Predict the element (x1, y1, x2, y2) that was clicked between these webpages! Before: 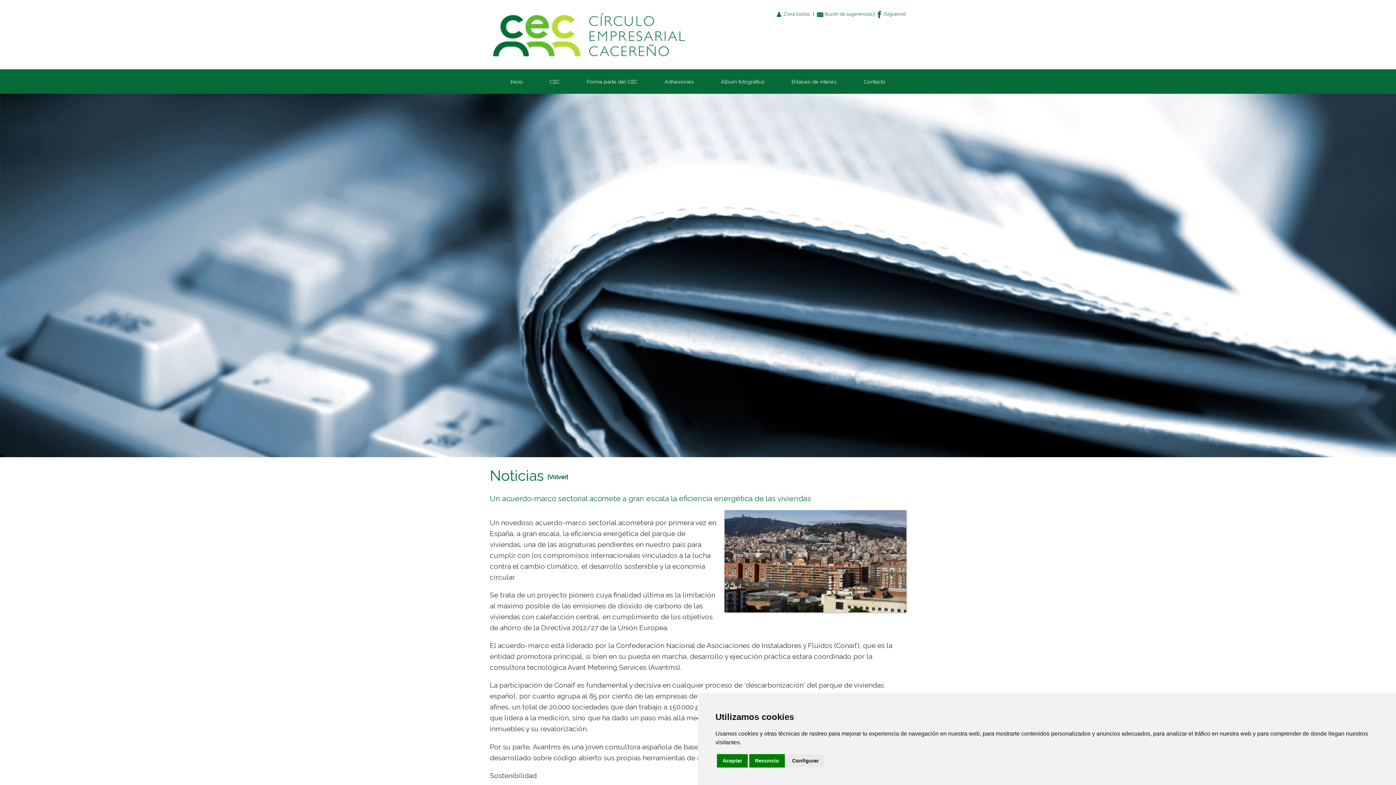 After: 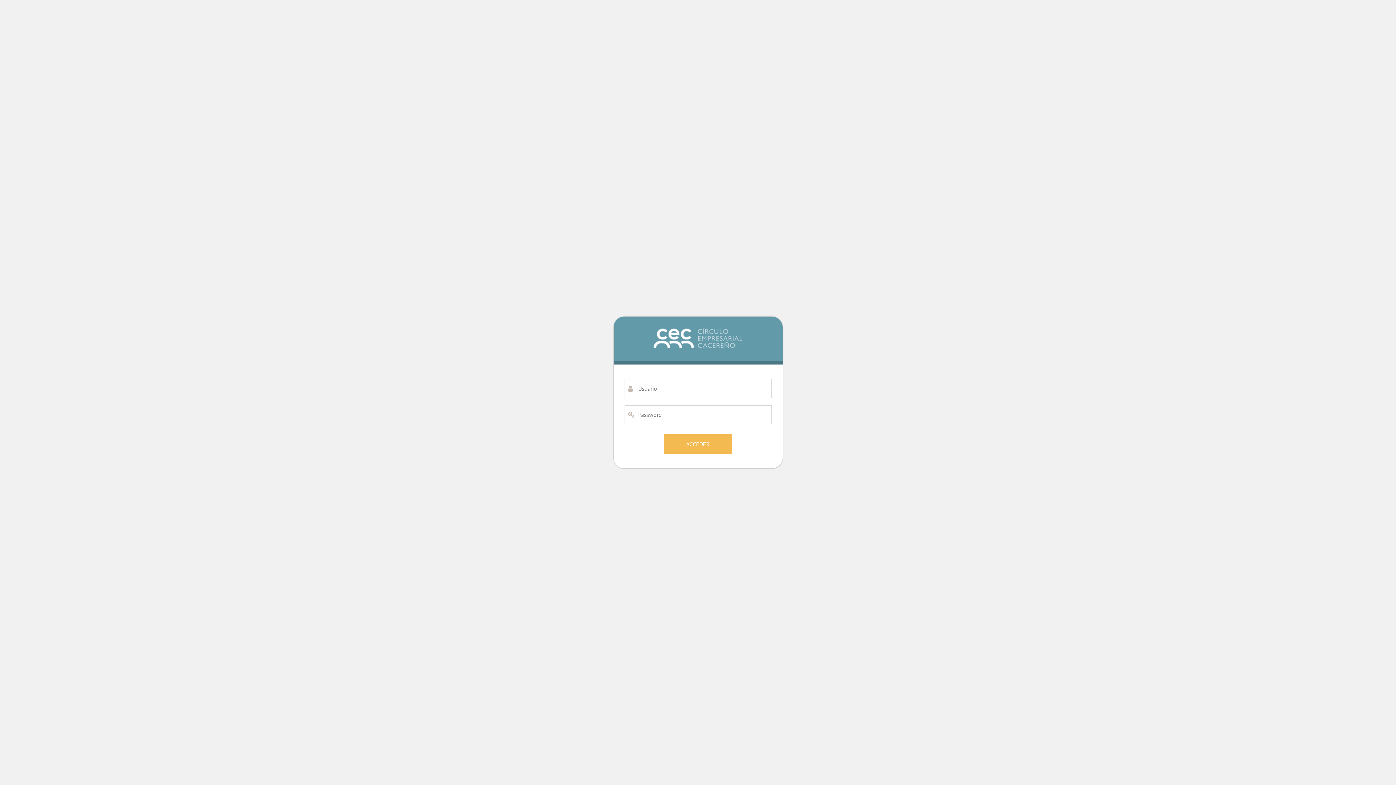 Action: label:  Zona Socios bbox: (775, 11, 810, 16)